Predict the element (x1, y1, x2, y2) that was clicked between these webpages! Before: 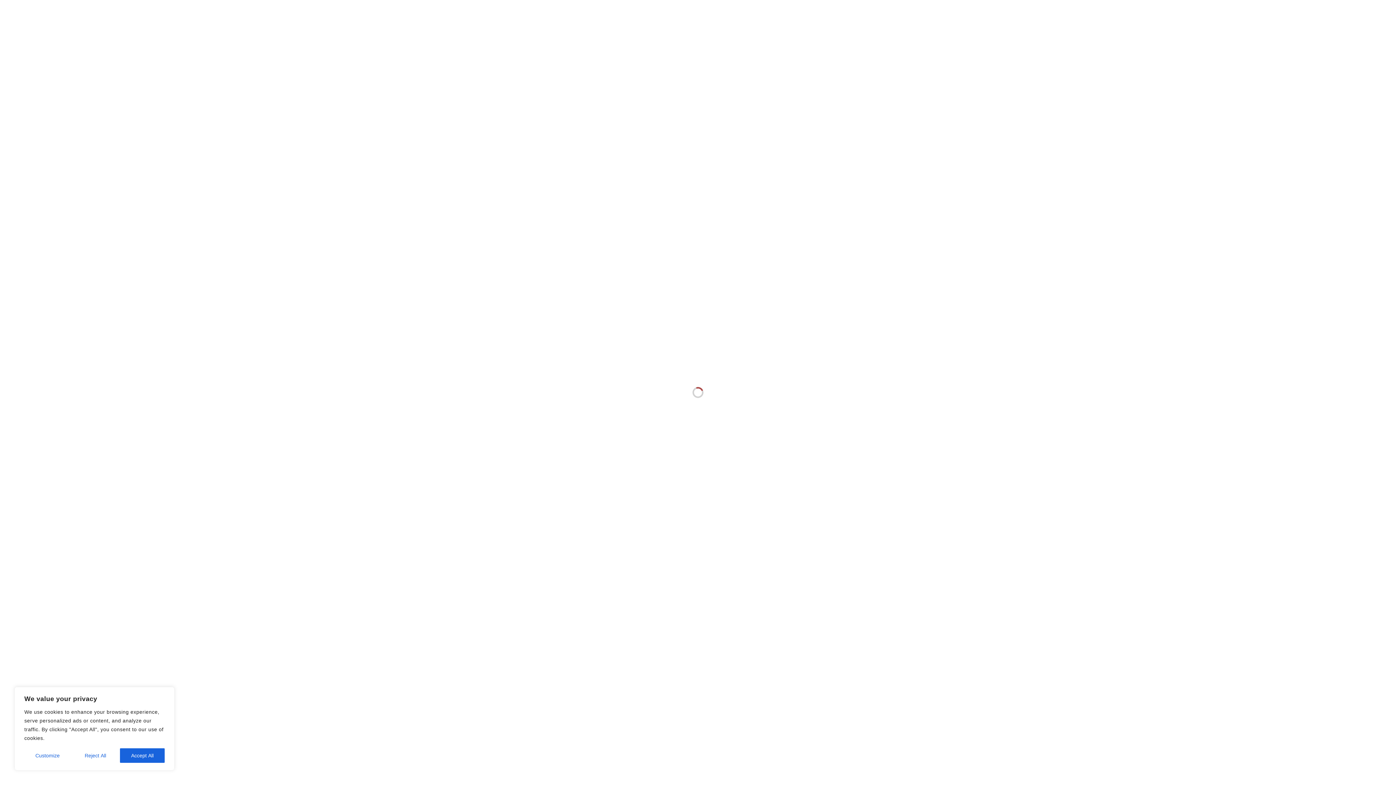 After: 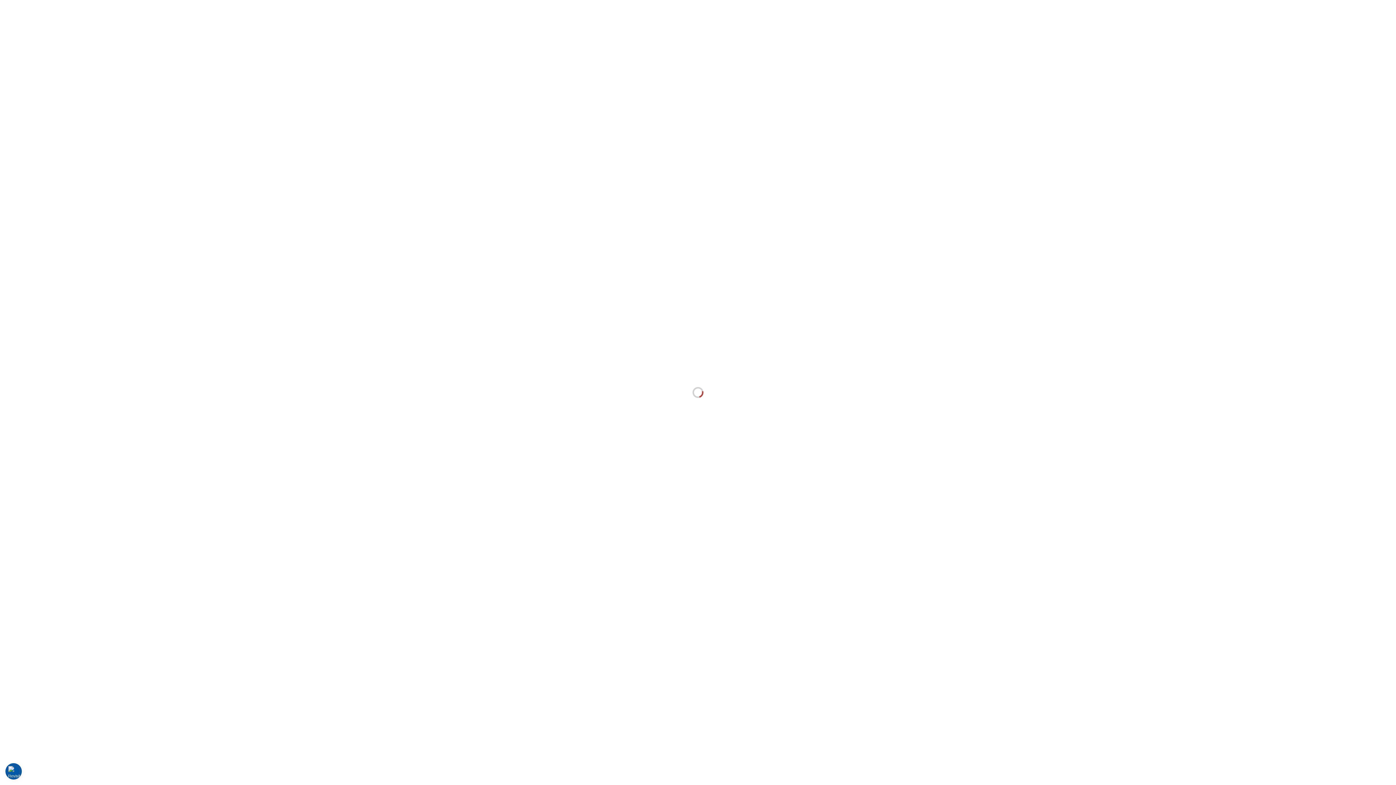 Action: label: Accept All bbox: (120, 748, 164, 763)